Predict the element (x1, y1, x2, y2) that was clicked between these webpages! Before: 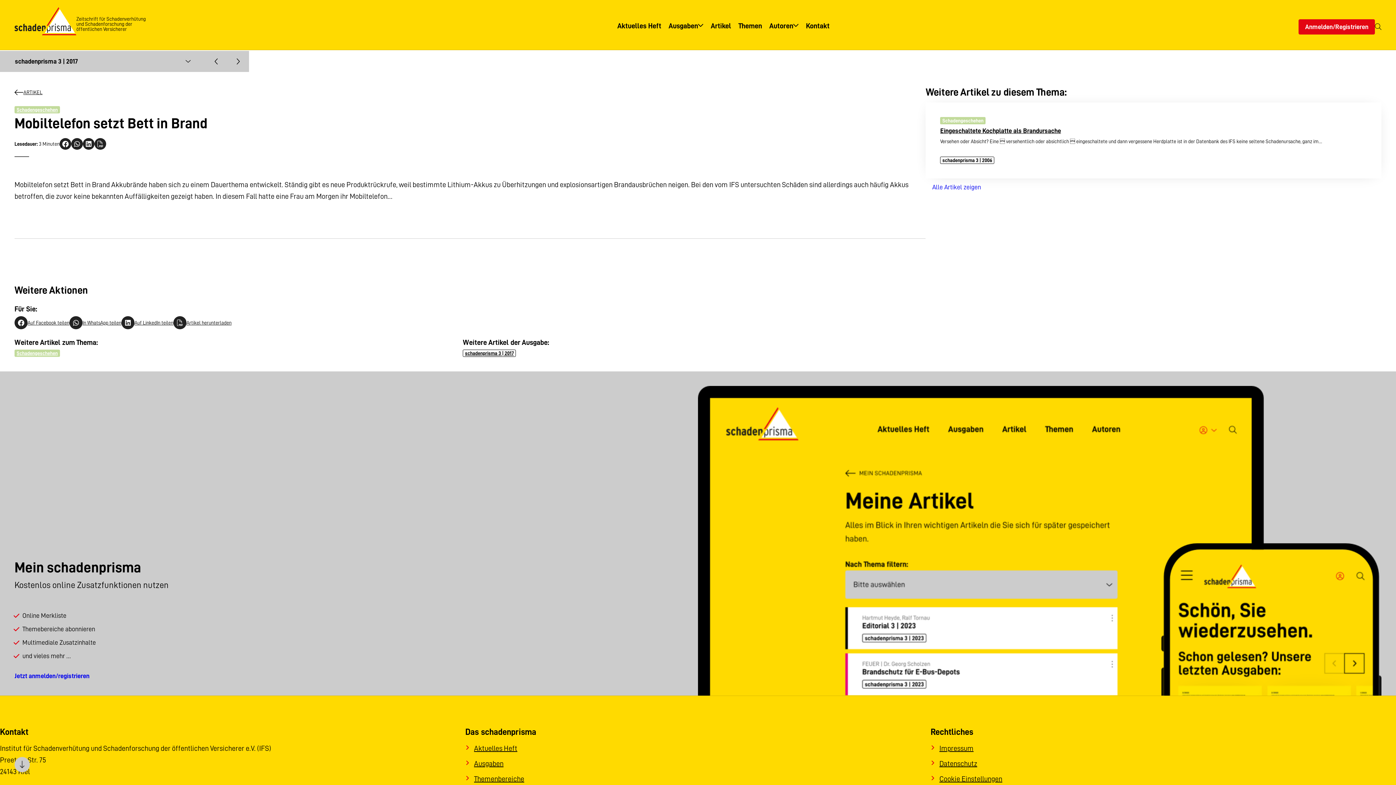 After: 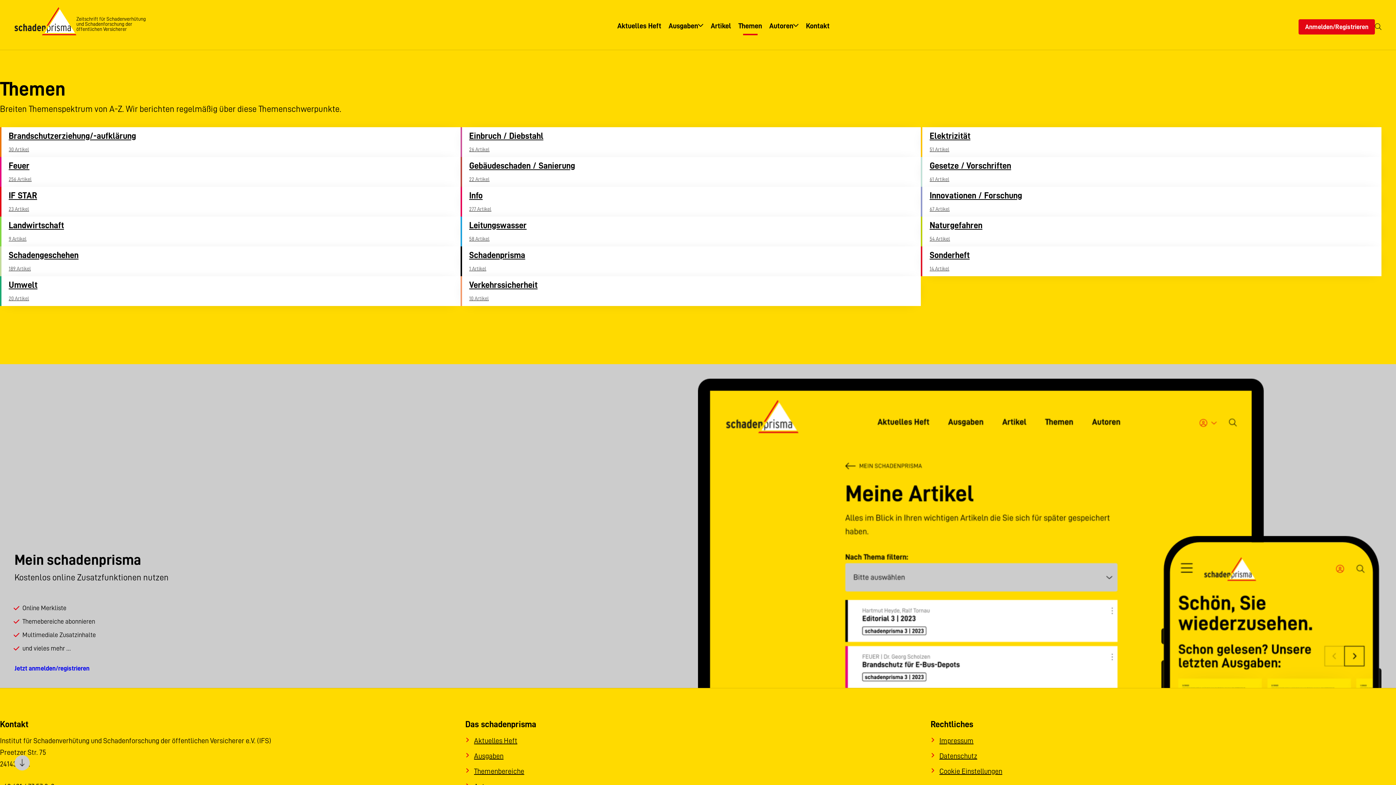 Action: bbox: (734, 16, 765, 35) label: Themen